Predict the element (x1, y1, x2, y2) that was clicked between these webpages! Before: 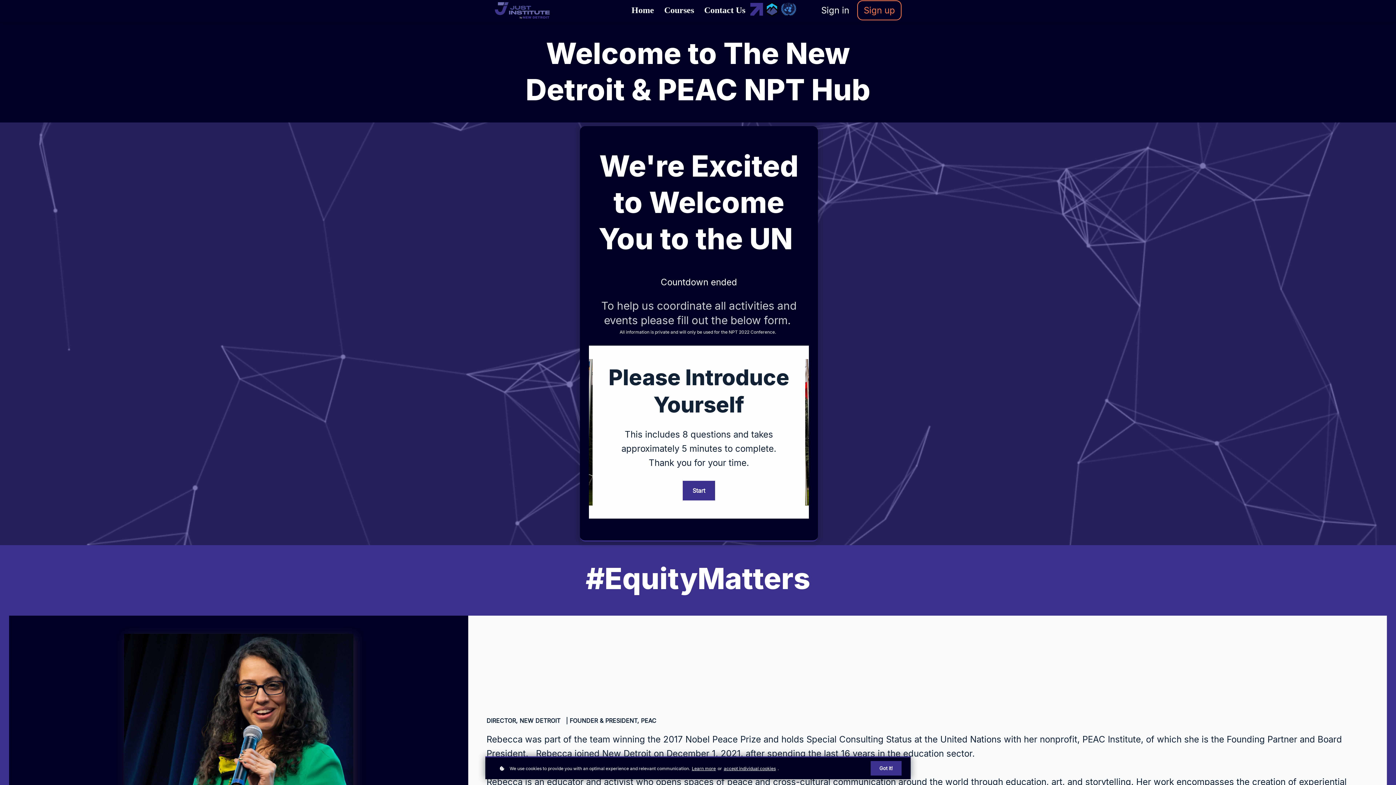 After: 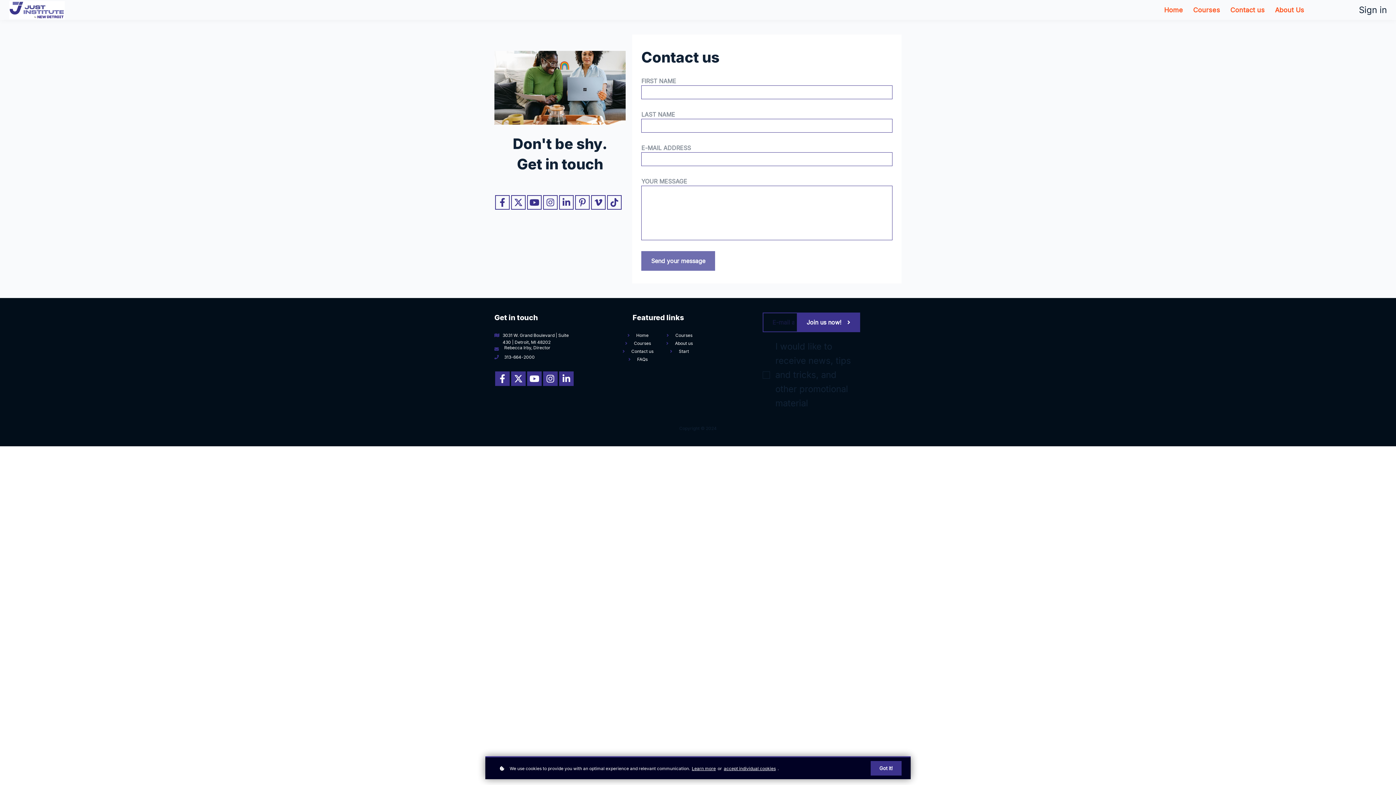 Action: label: Contact Us bbox: (704, 3, 745, 17)